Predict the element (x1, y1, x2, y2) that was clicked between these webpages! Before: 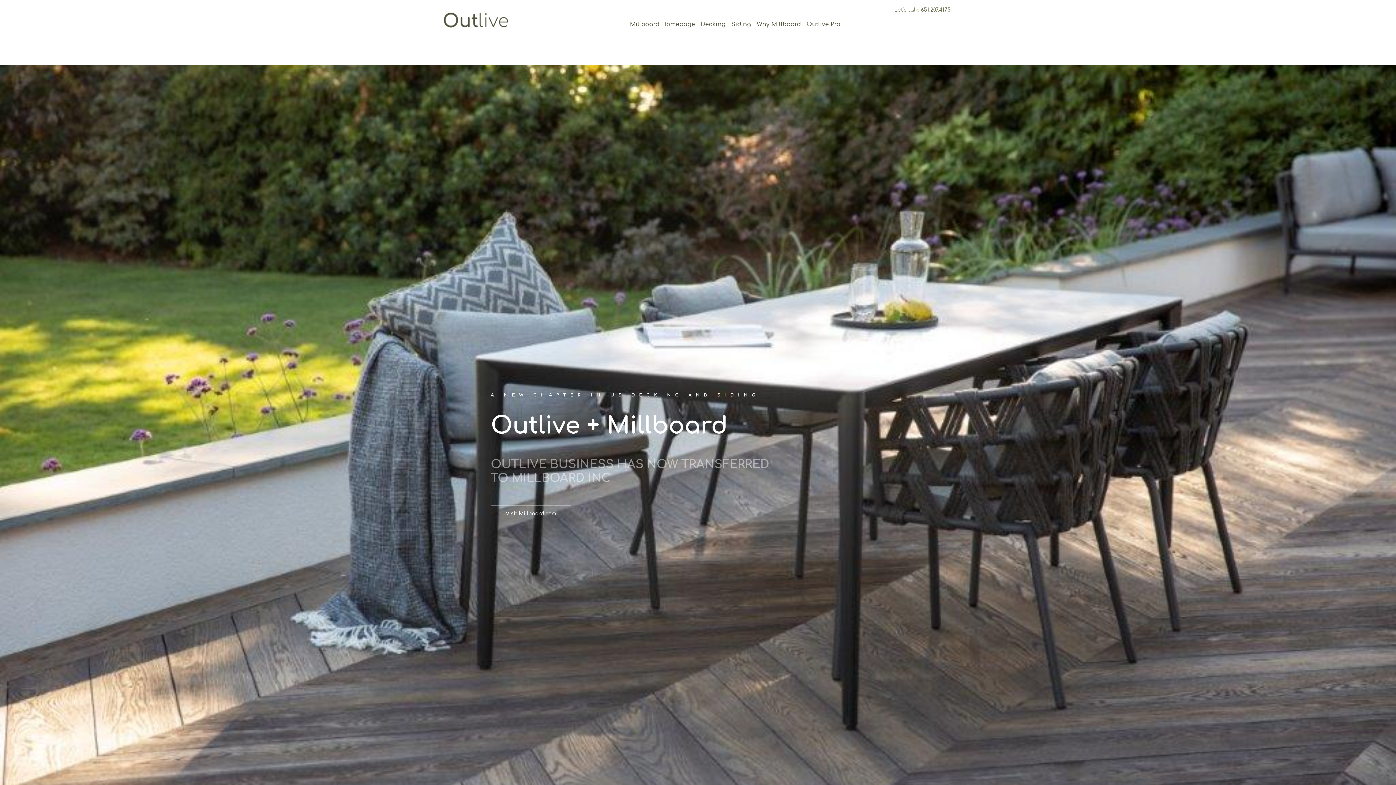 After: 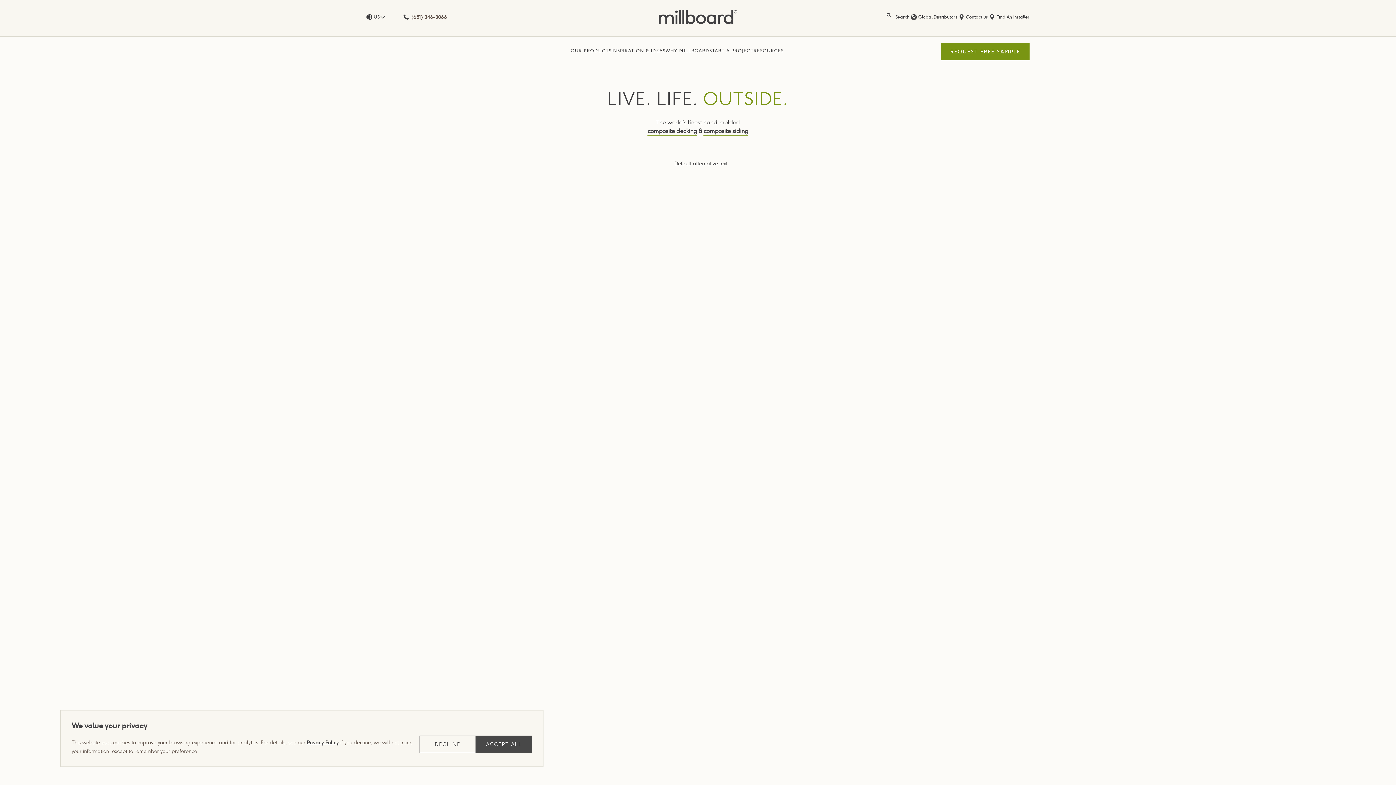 Action: bbox: (490, 505, 571, 522) label: Visit Millboard.com